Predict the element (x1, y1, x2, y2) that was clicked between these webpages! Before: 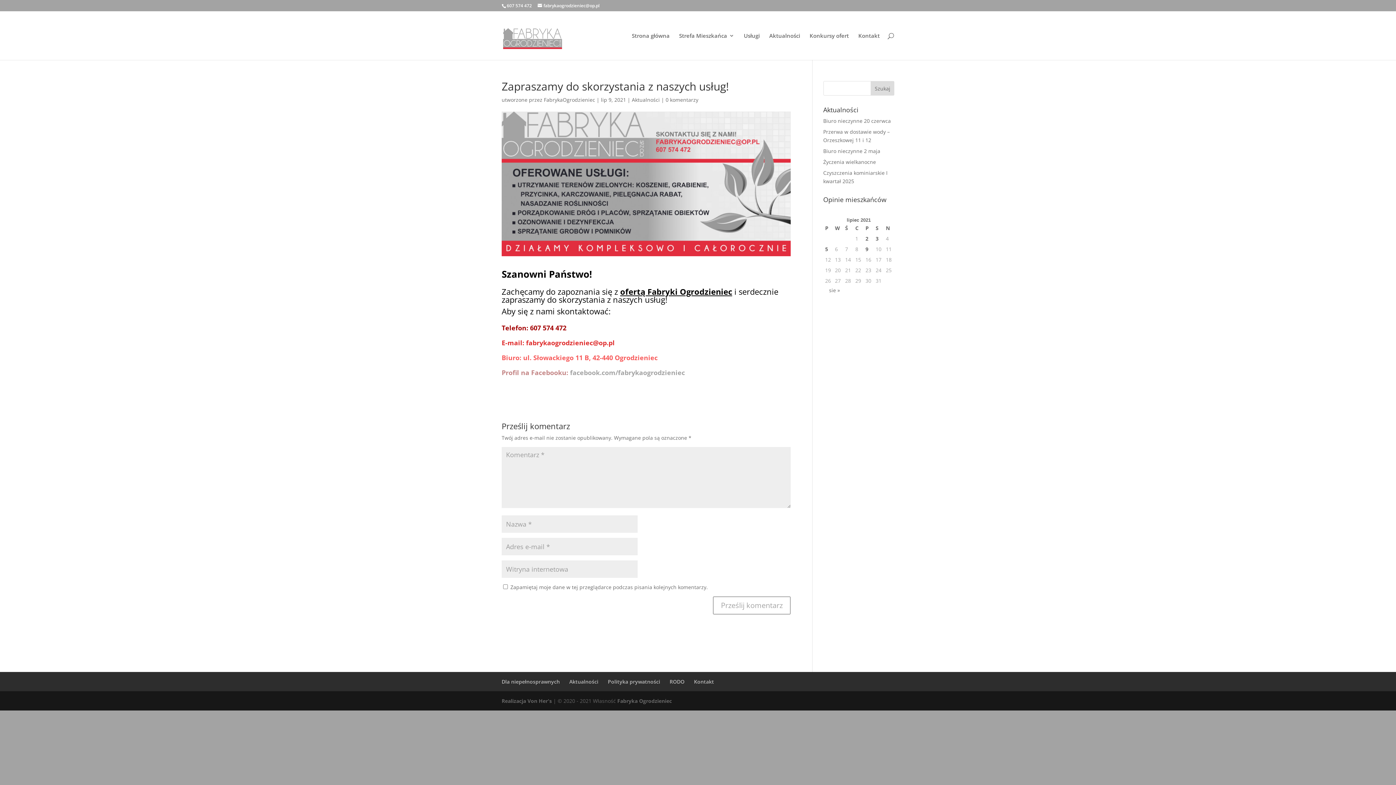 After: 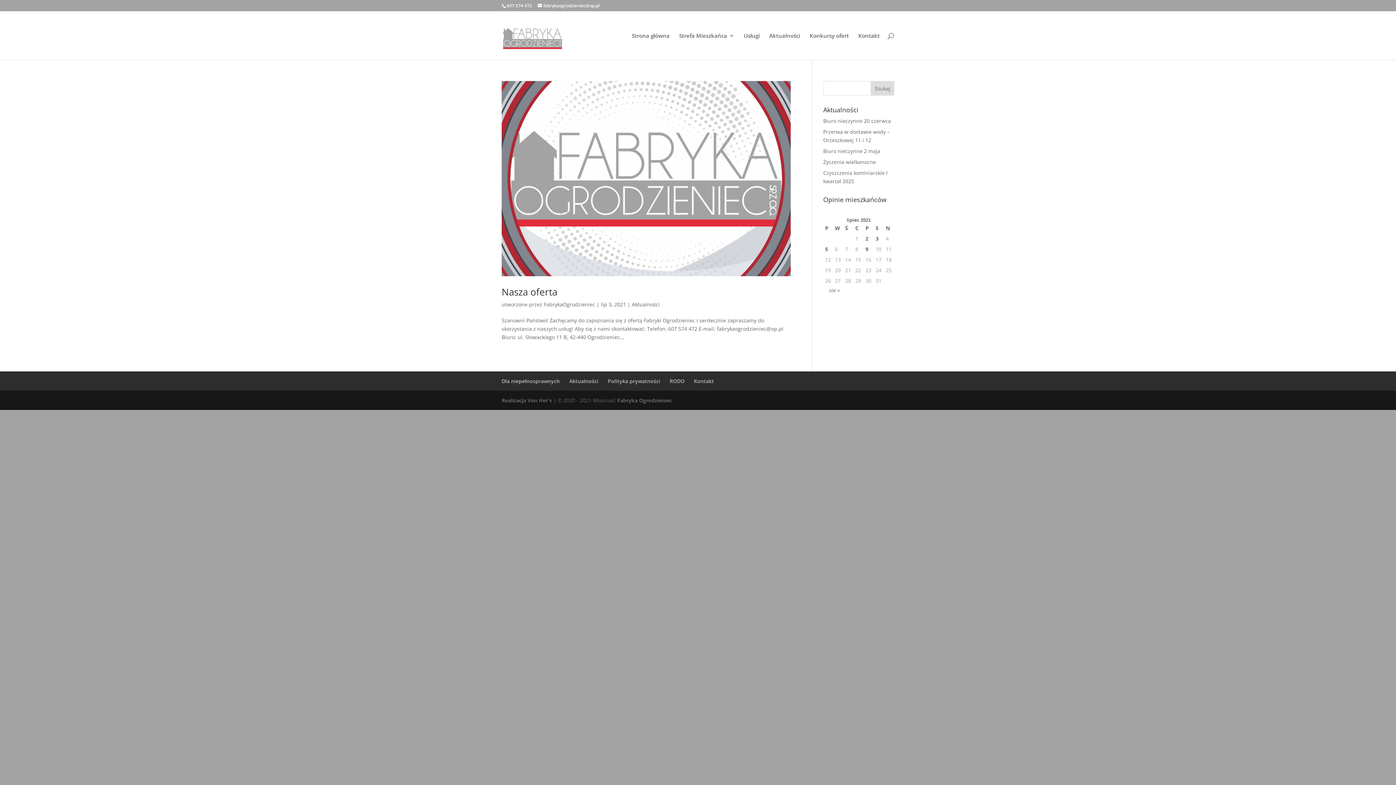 Action: bbox: (875, 234, 882, 242) label: Wpisy opublikowane dnia 2021-07-03